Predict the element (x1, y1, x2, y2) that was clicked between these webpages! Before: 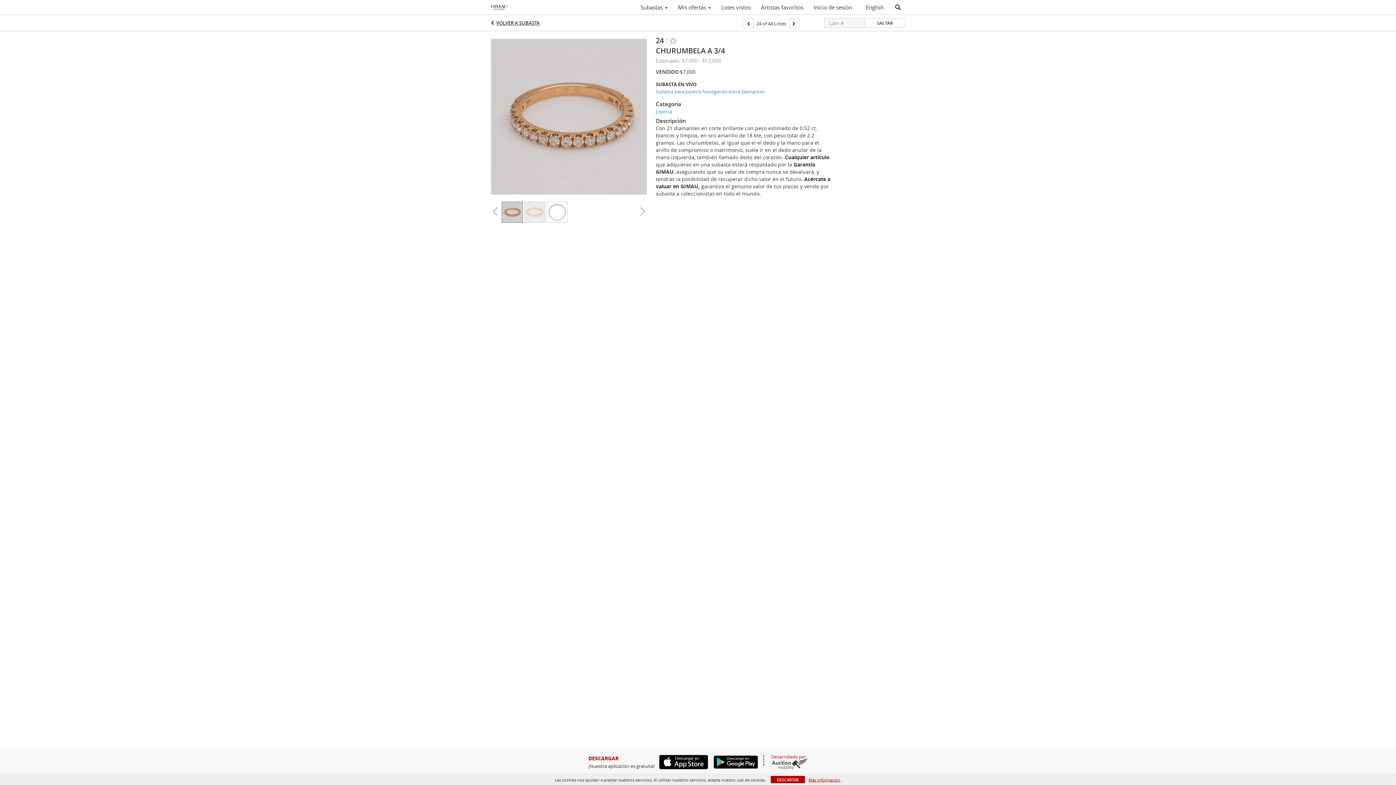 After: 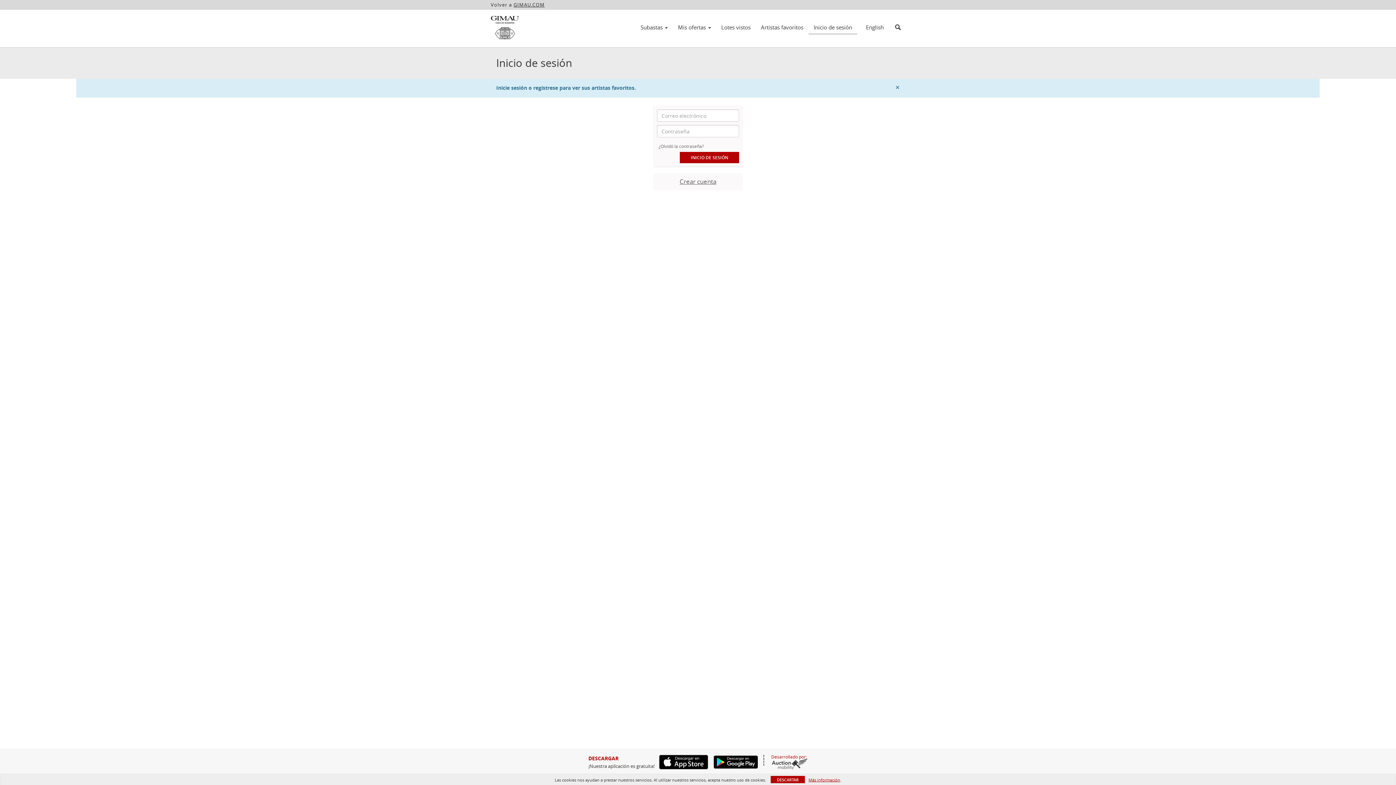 Action: label: Artistas favoritos bbox: (756, 1, 808, 13)